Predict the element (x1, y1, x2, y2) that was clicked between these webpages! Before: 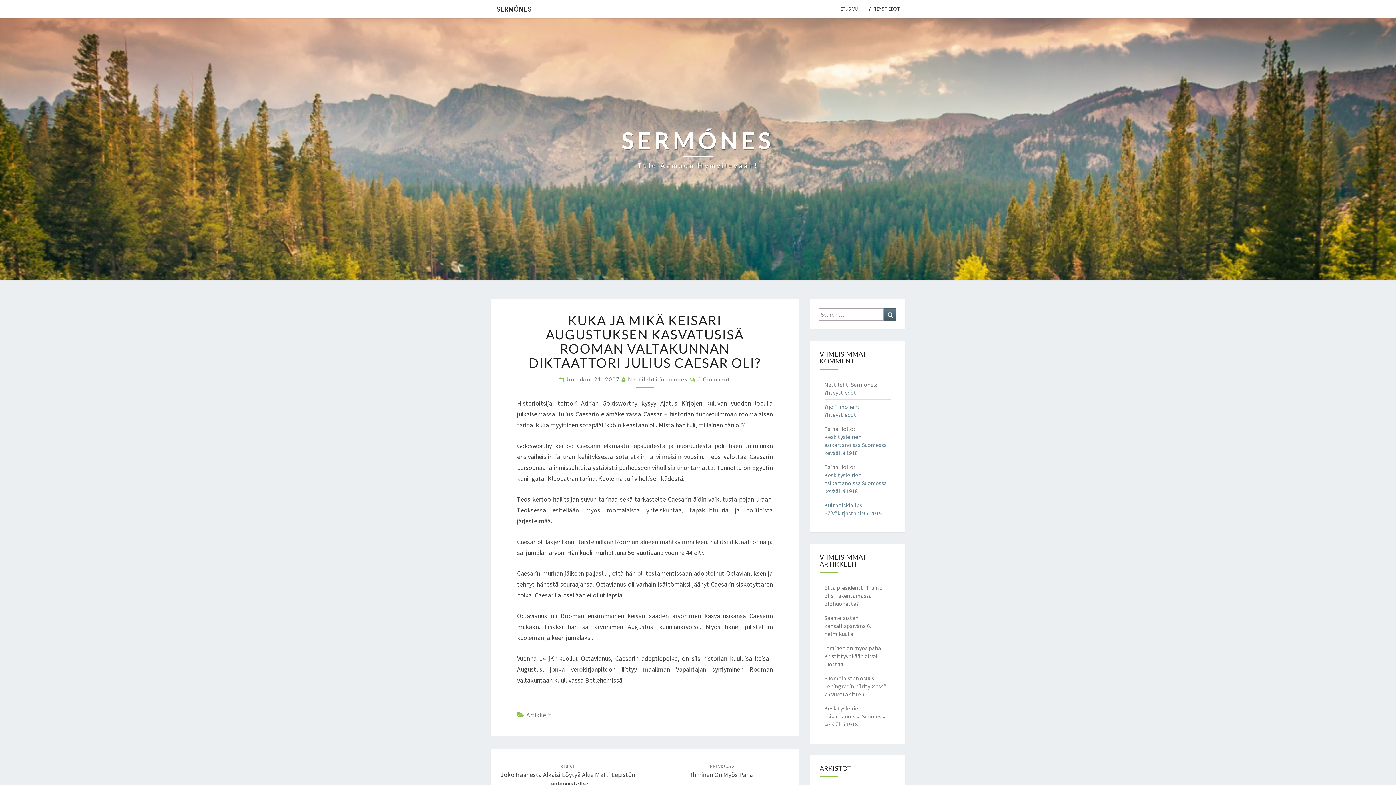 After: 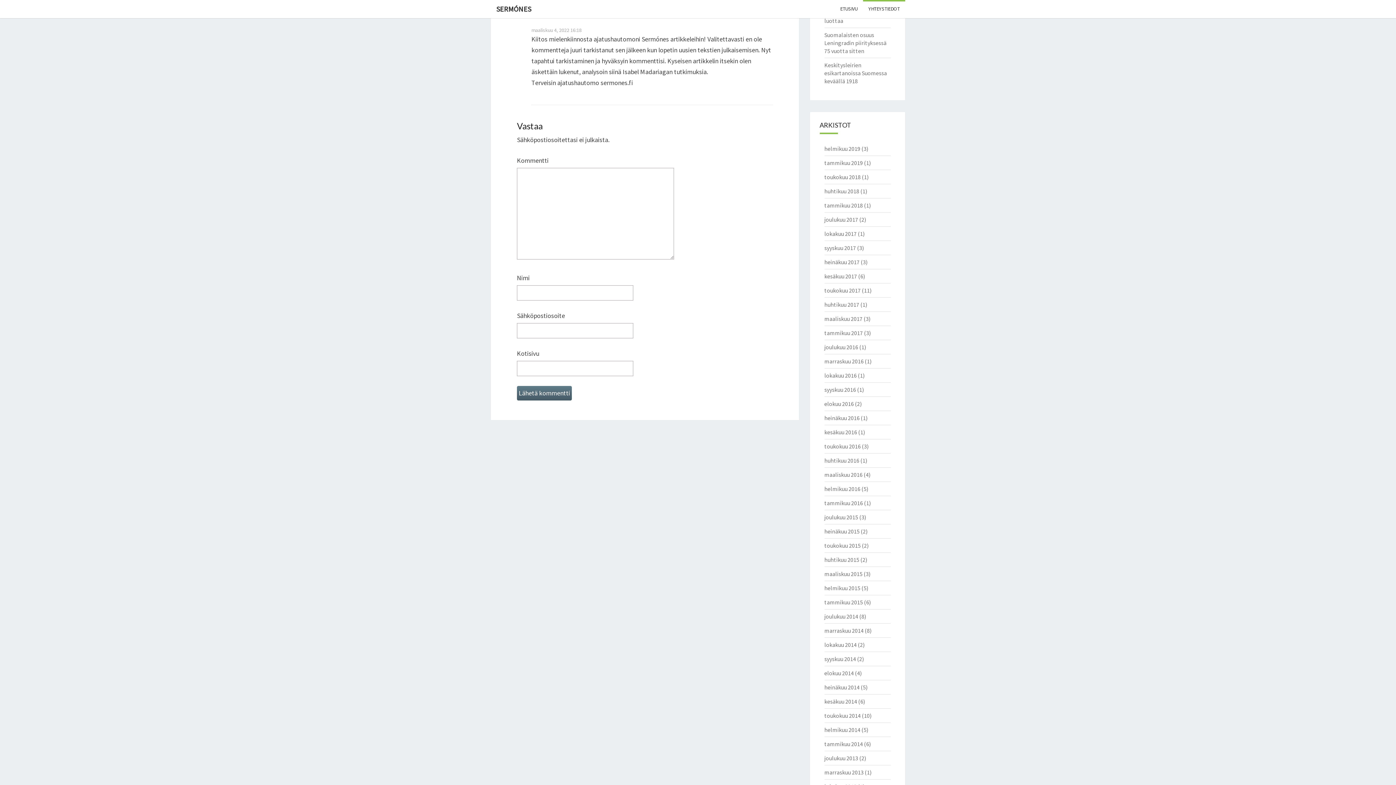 Action: label: Yhteystiedot bbox: (824, 389, 856, 396)